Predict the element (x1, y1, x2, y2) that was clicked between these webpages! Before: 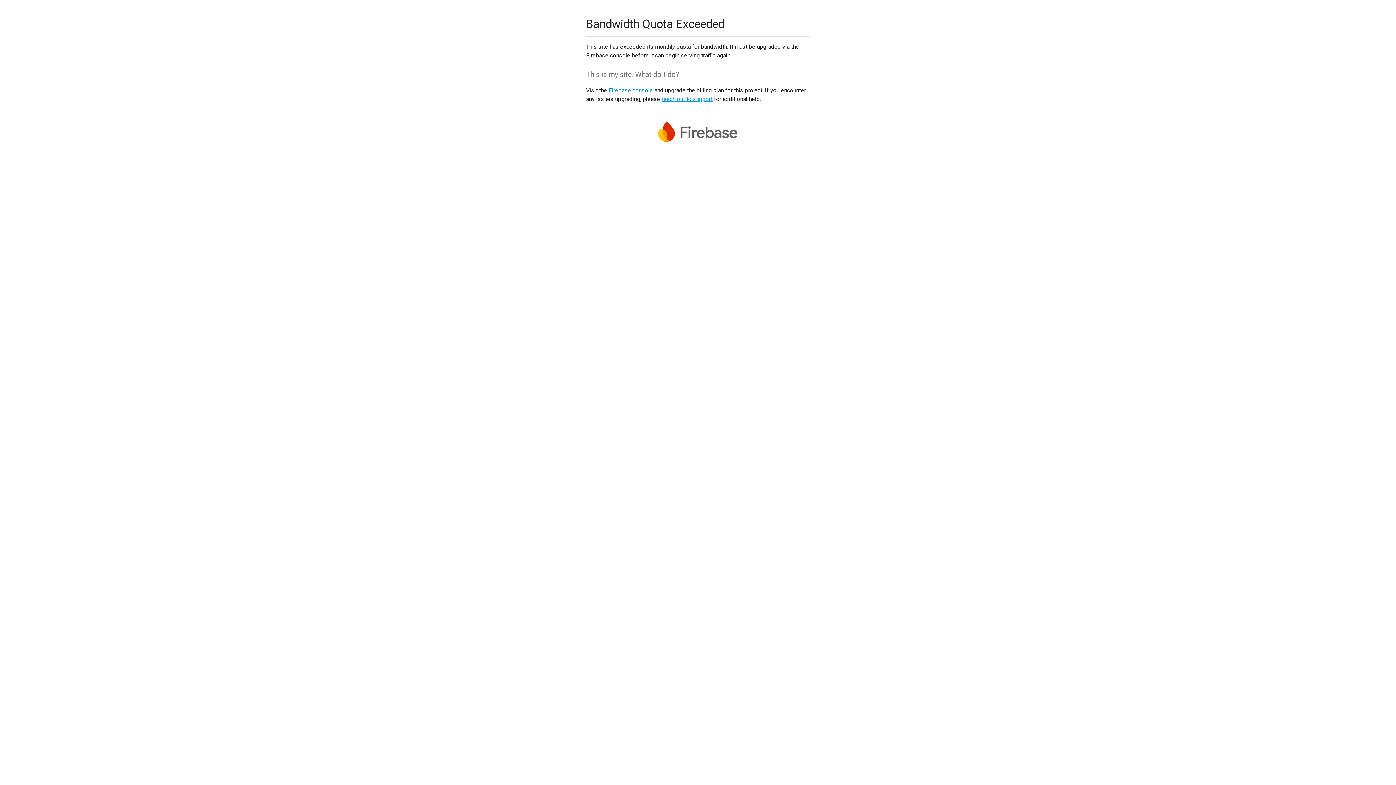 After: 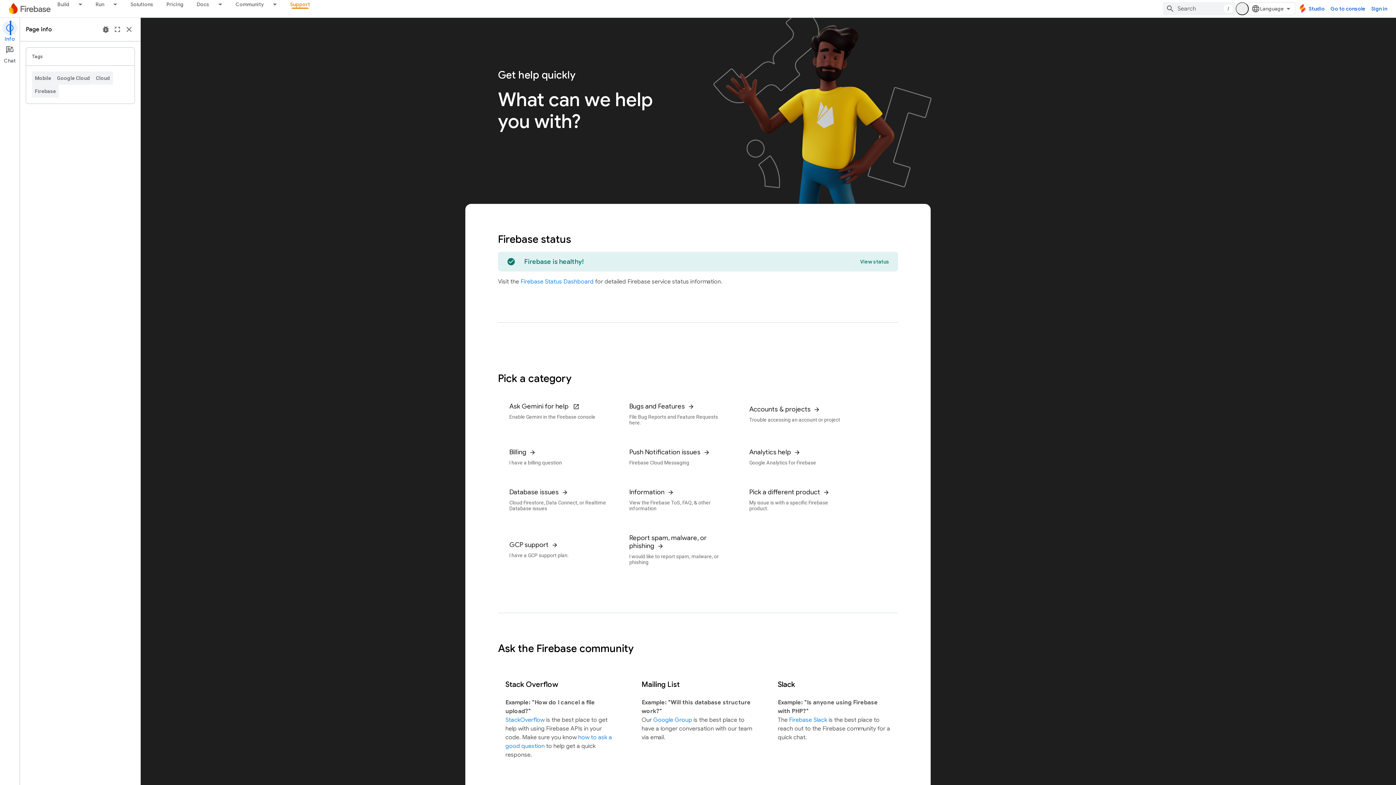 Action: label: reach out to support bbox: (661, 95, 712, 102)